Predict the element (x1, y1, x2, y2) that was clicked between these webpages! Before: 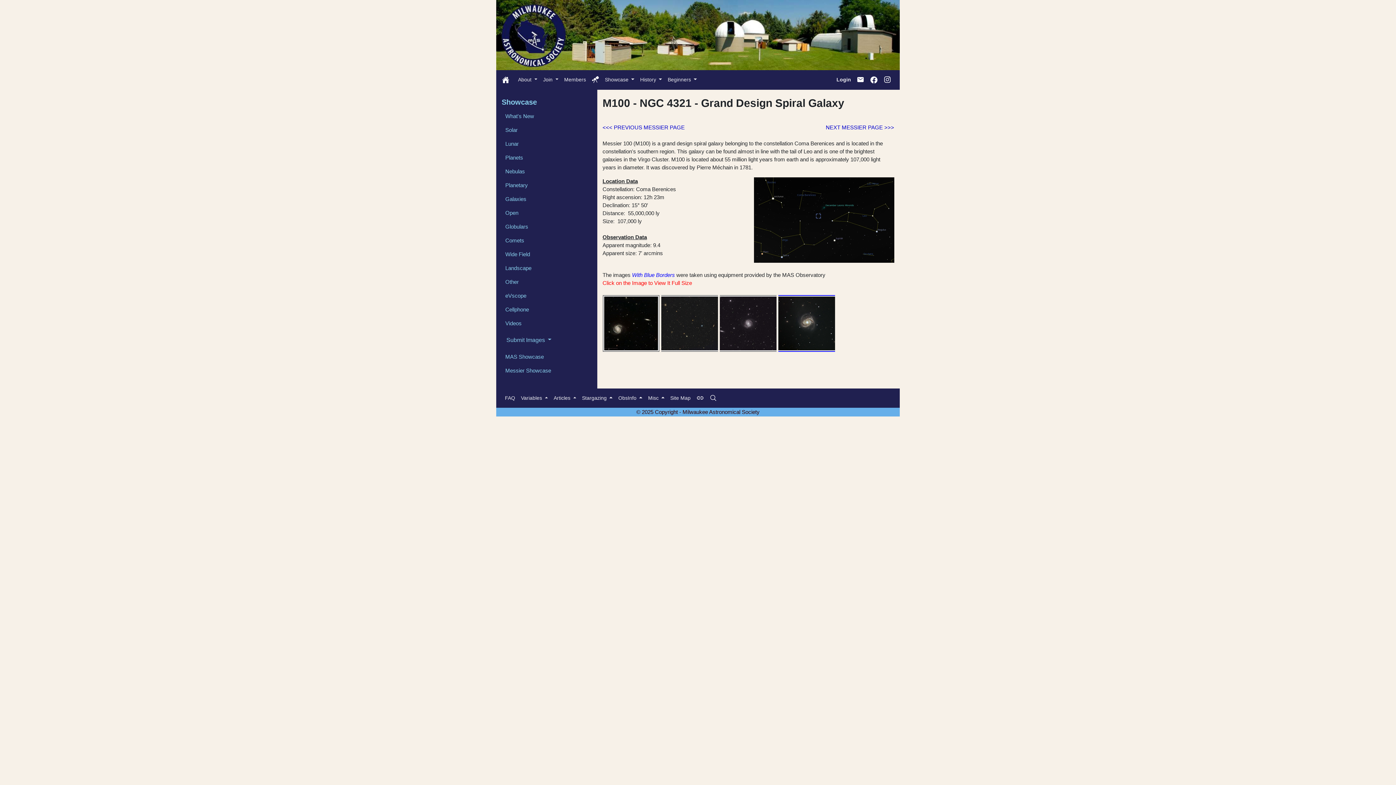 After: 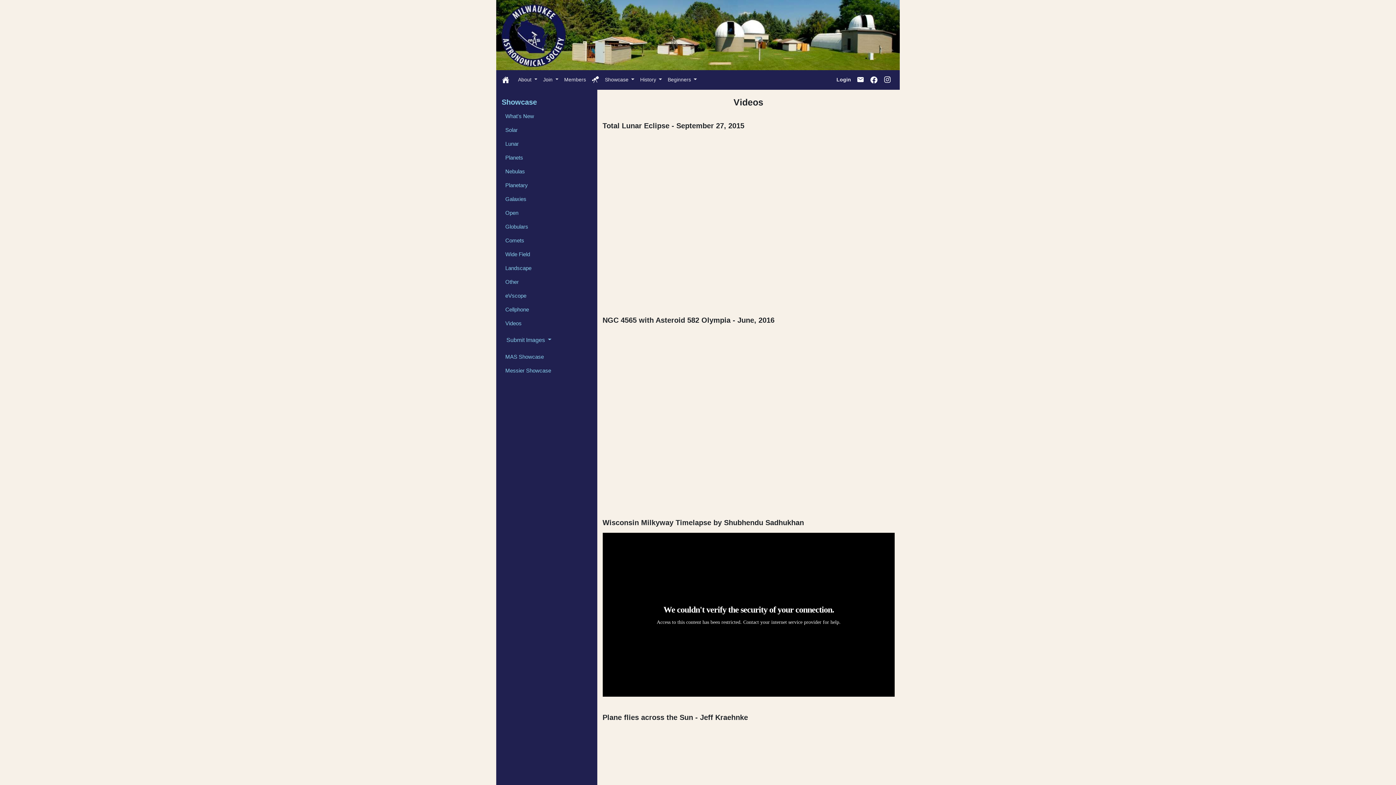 Action: label: Videos bbox: (505, 320, 521, 326)